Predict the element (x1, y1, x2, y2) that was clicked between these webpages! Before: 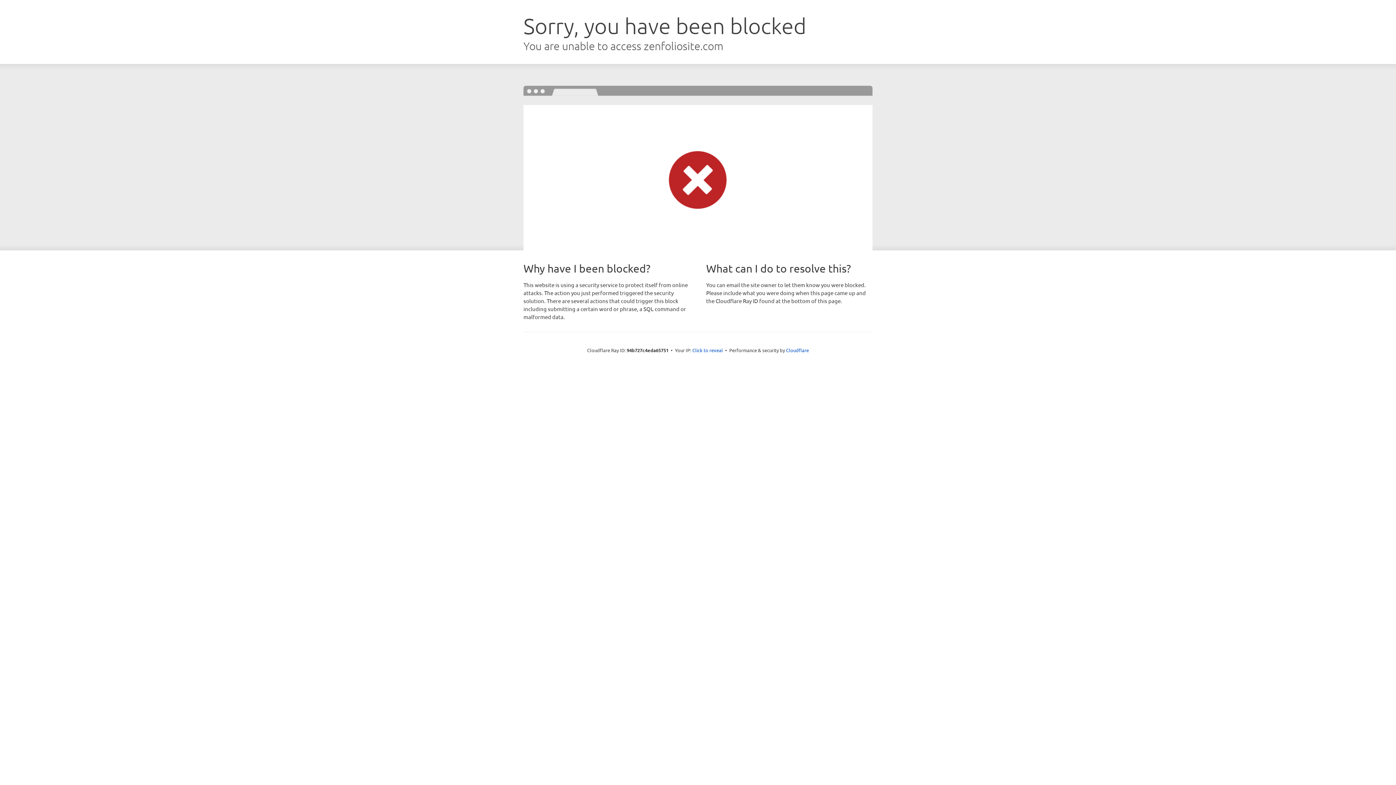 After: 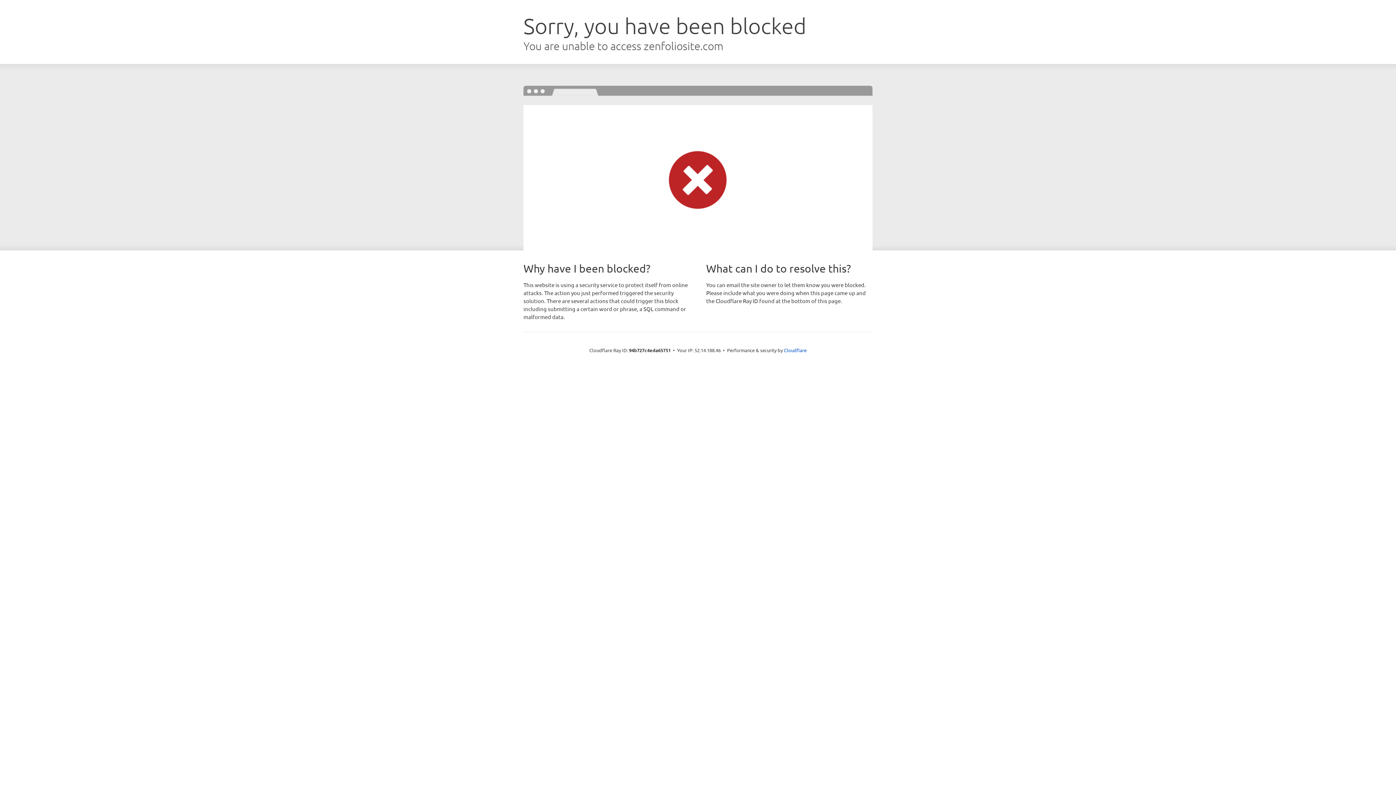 Action: bbox: (692, 346, 723, 353) label: Click to reveal